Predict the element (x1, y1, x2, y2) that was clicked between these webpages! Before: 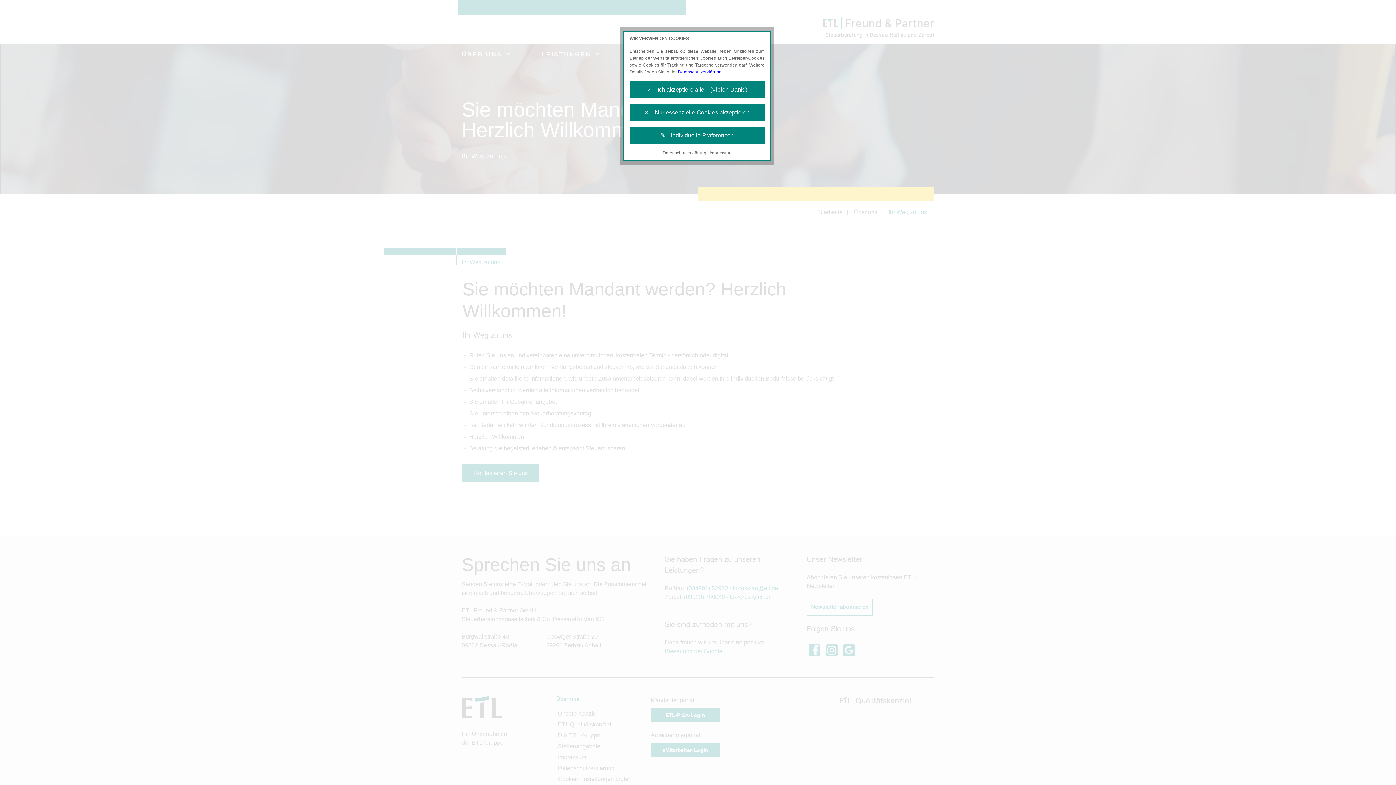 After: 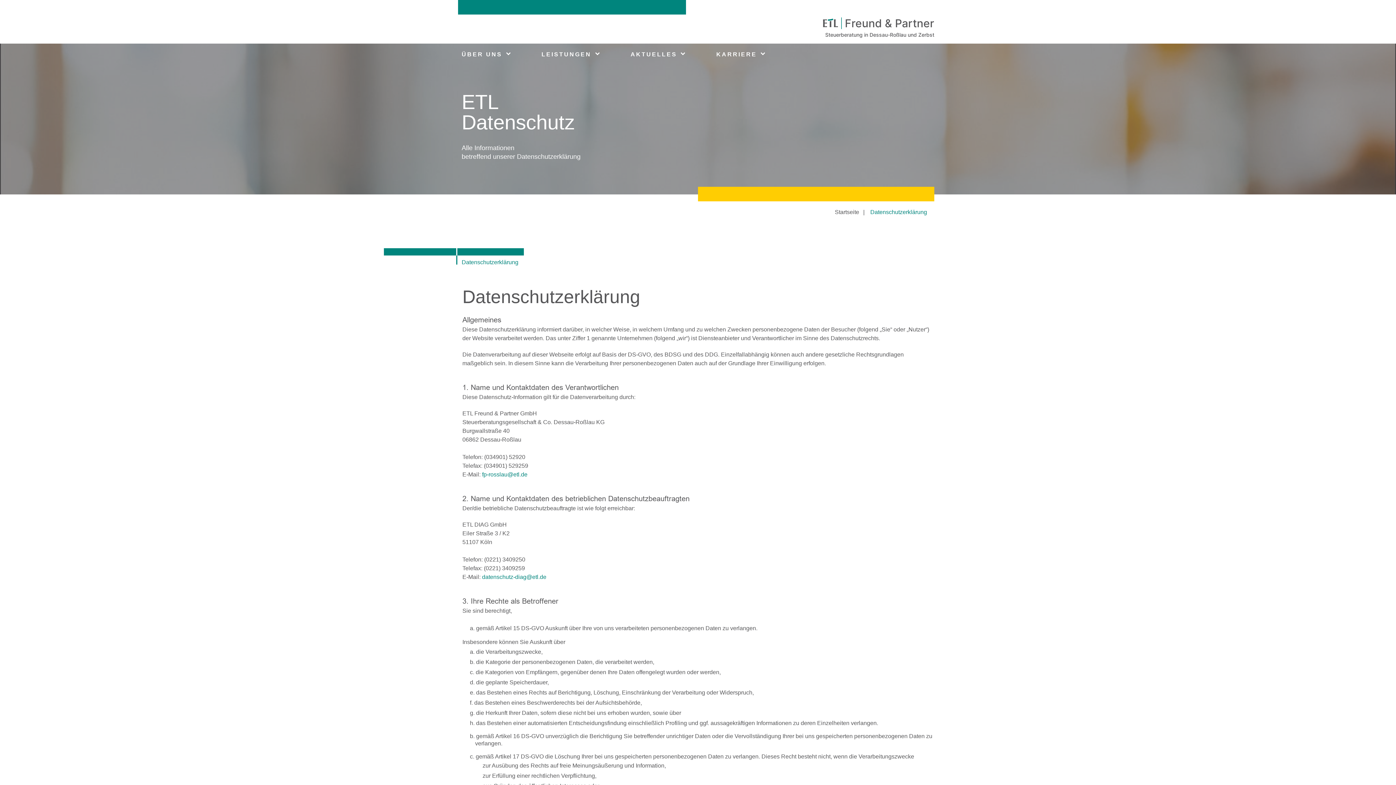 Action: bbox: (662, 150, 706, 155) label: Datenschutzerklärung